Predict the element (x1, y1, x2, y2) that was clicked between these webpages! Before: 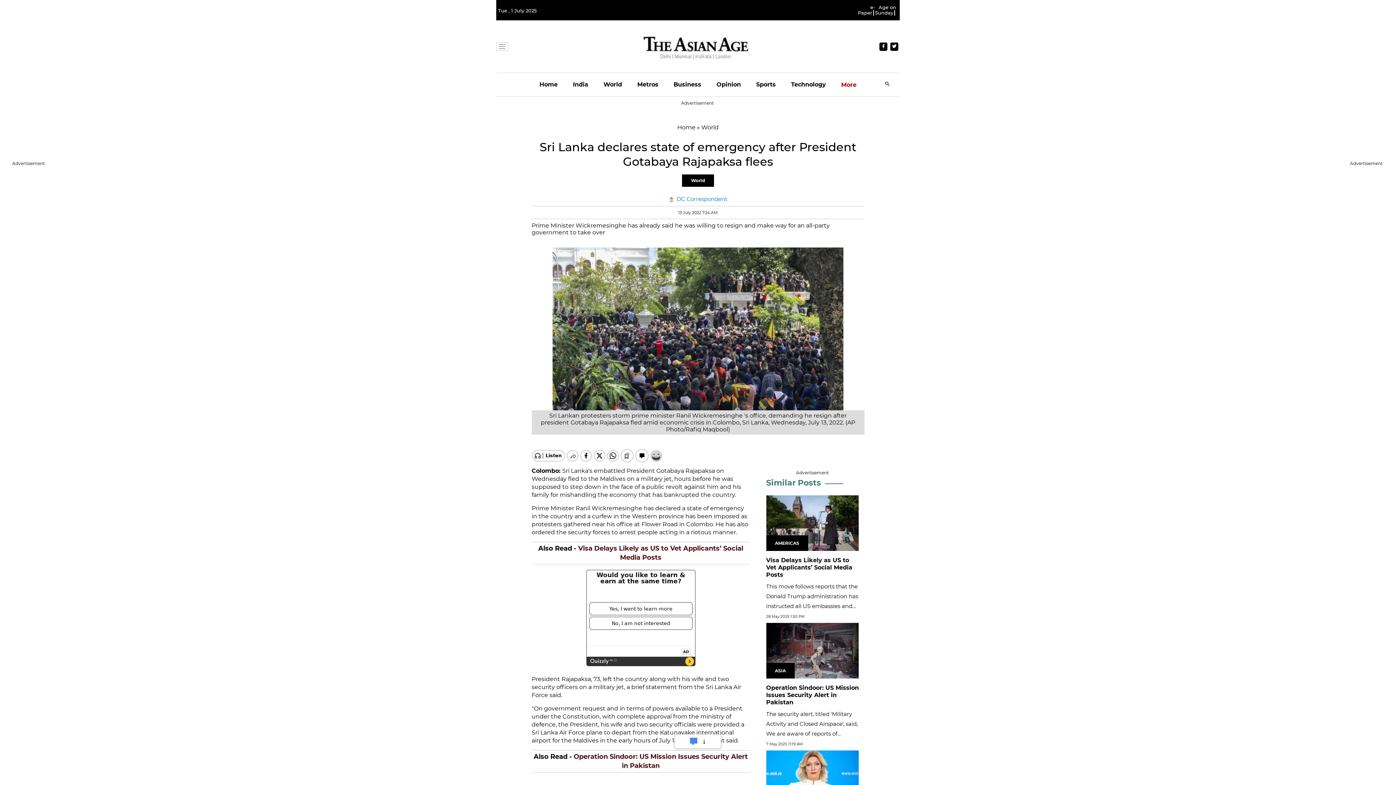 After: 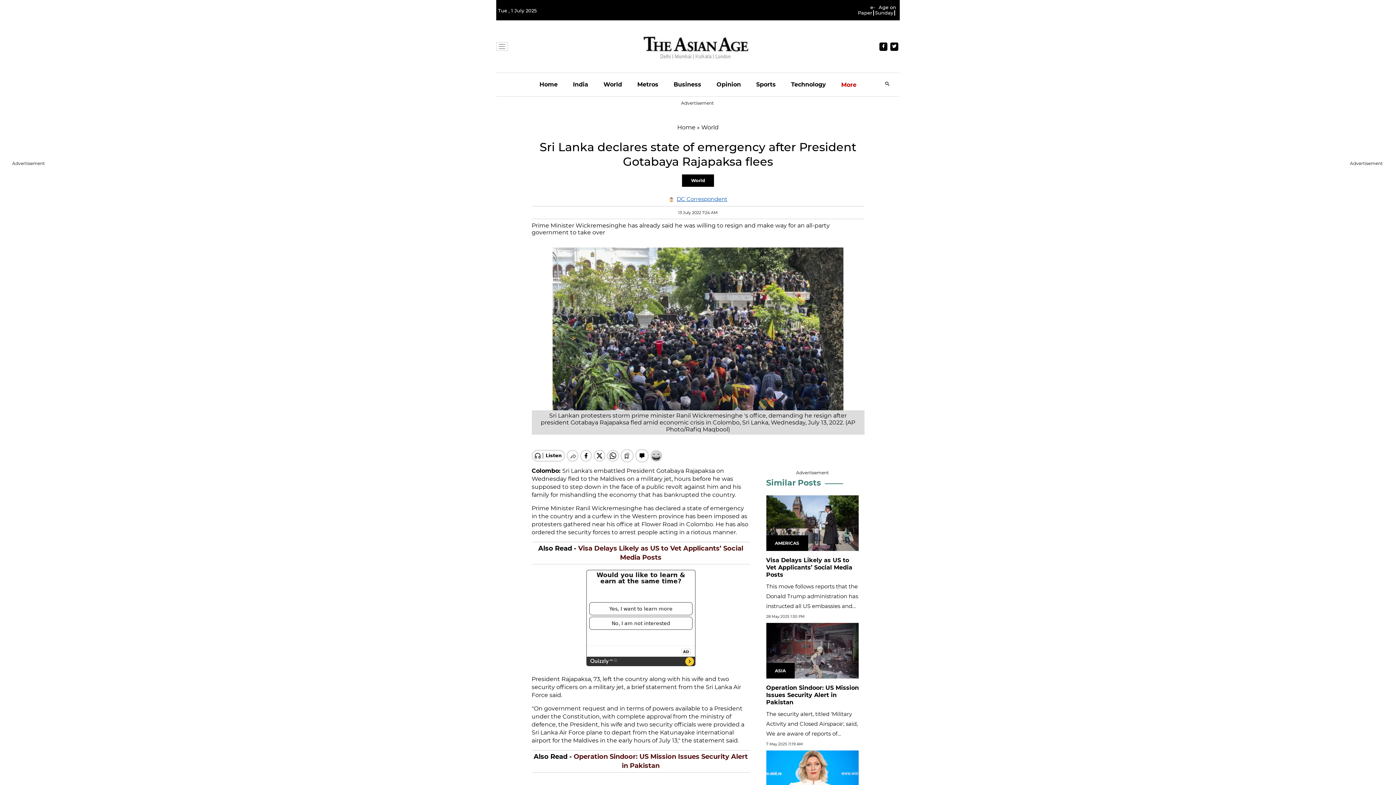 Action: label: DC Correspondent bbox: (676, 195, 727, 202)